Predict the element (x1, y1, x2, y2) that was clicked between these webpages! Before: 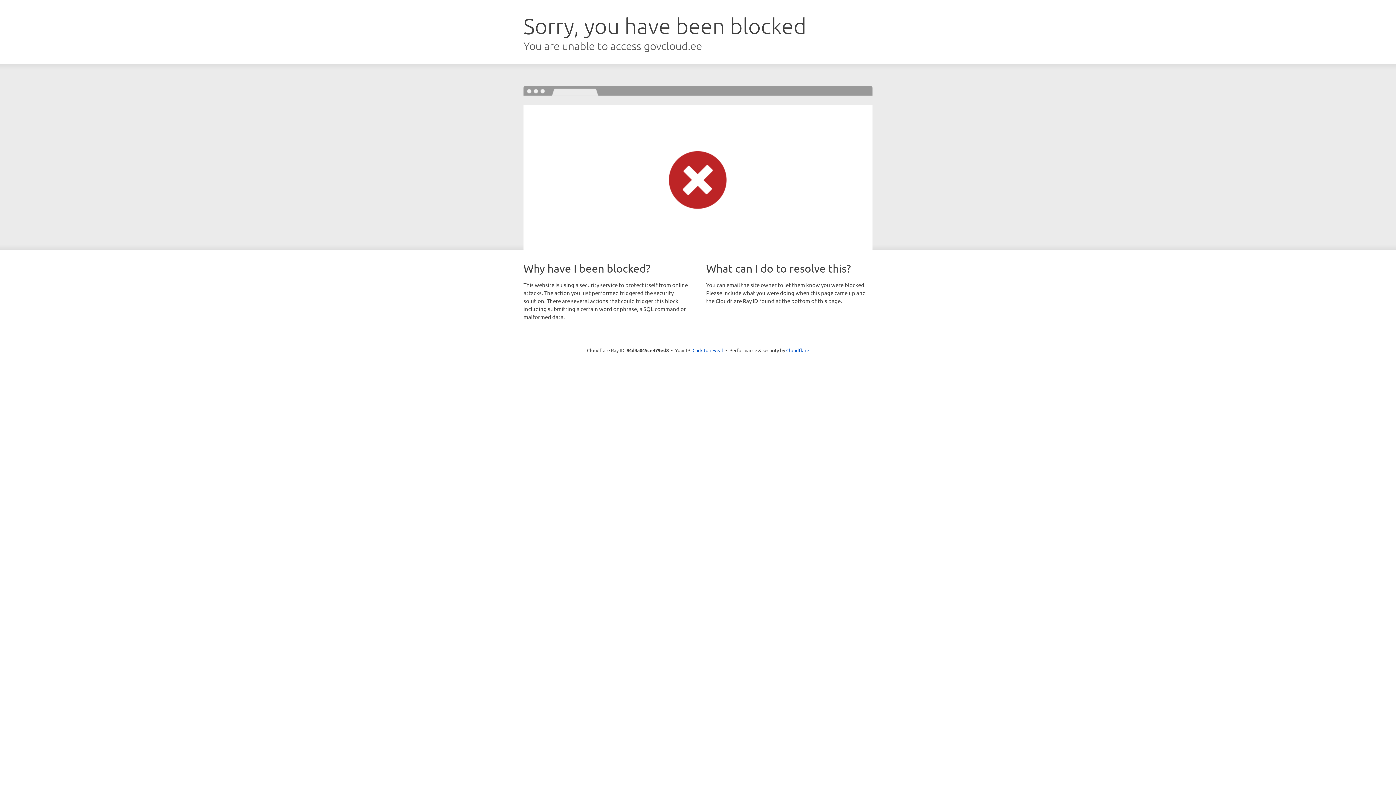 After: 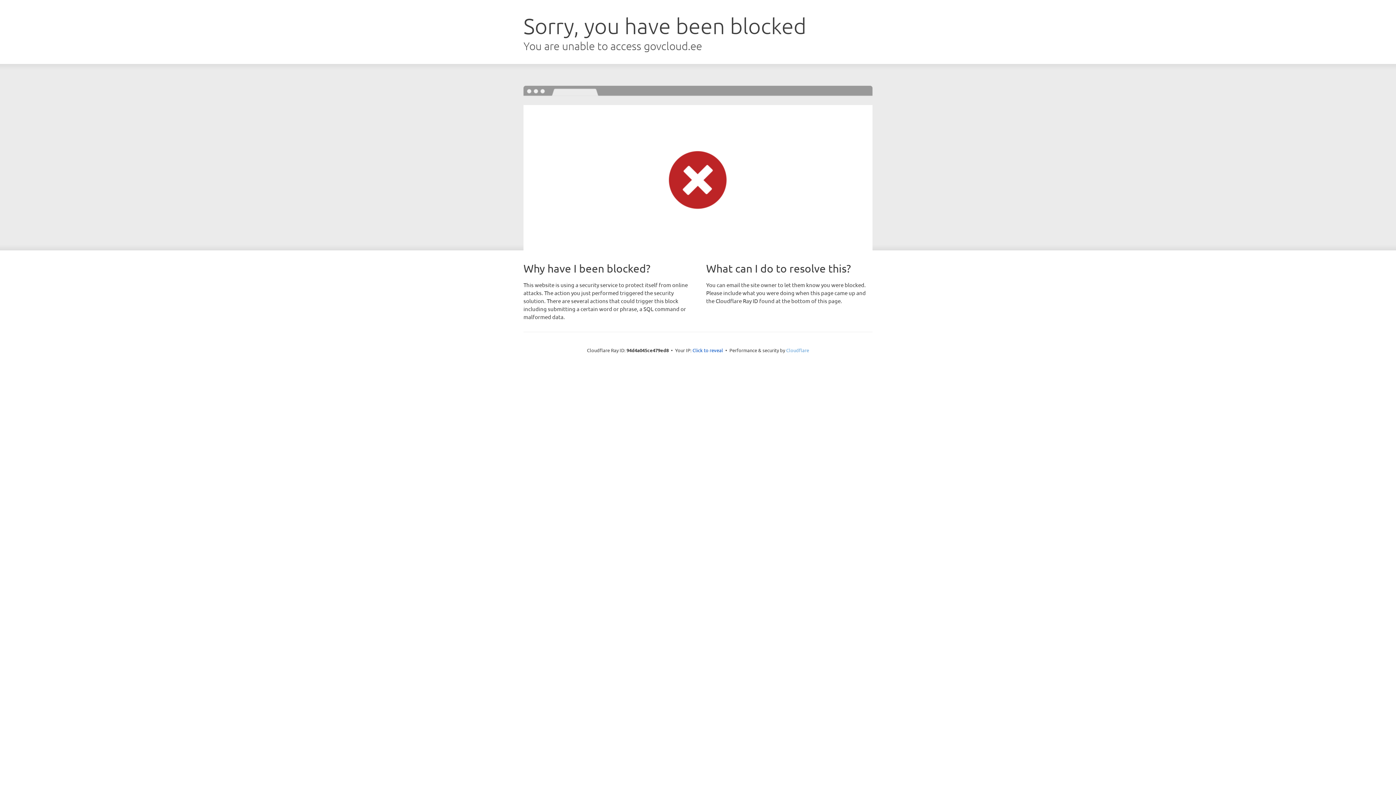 Action: bbox: (786, 347, 809, 353) label: Cloudflare